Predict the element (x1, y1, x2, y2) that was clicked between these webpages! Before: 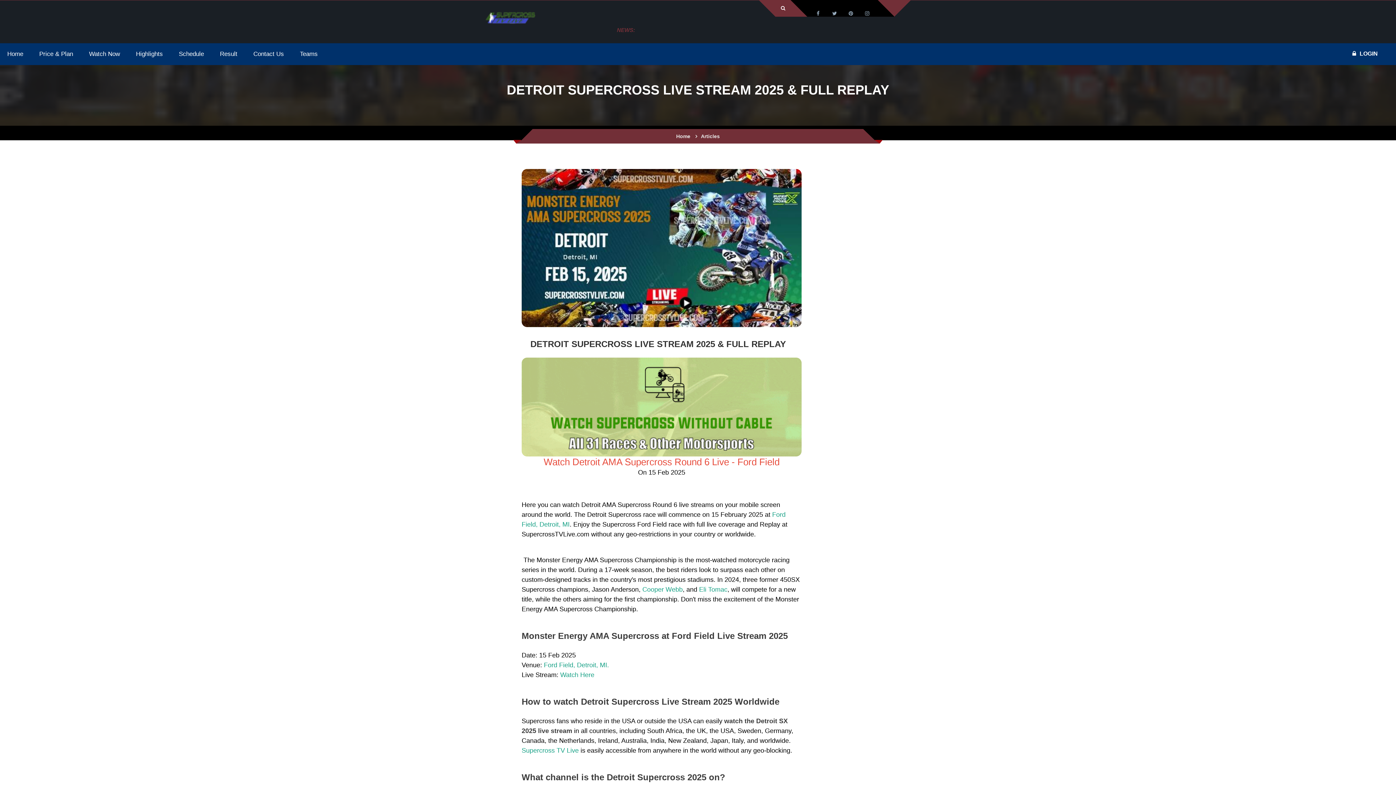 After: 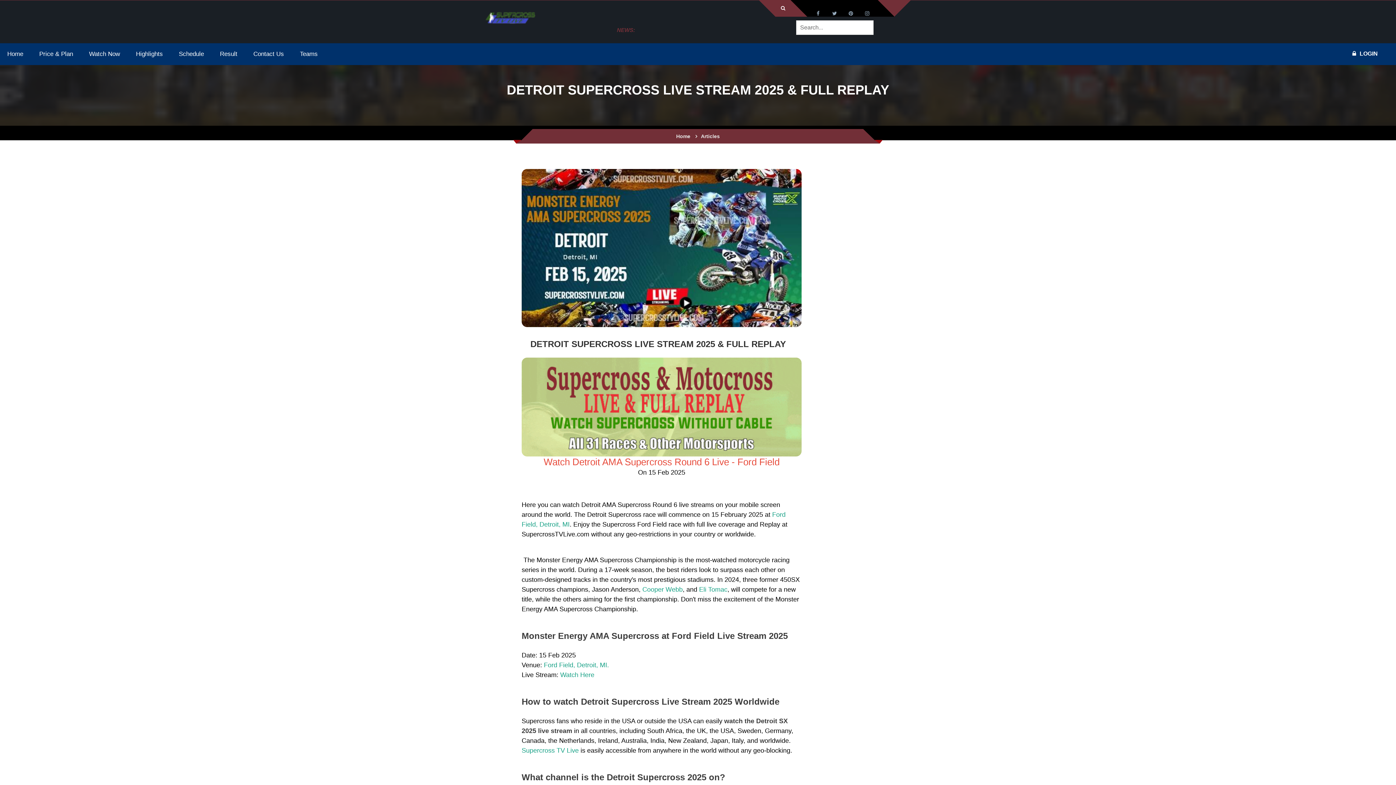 Action: bbox: (781, 5, 785, 10)